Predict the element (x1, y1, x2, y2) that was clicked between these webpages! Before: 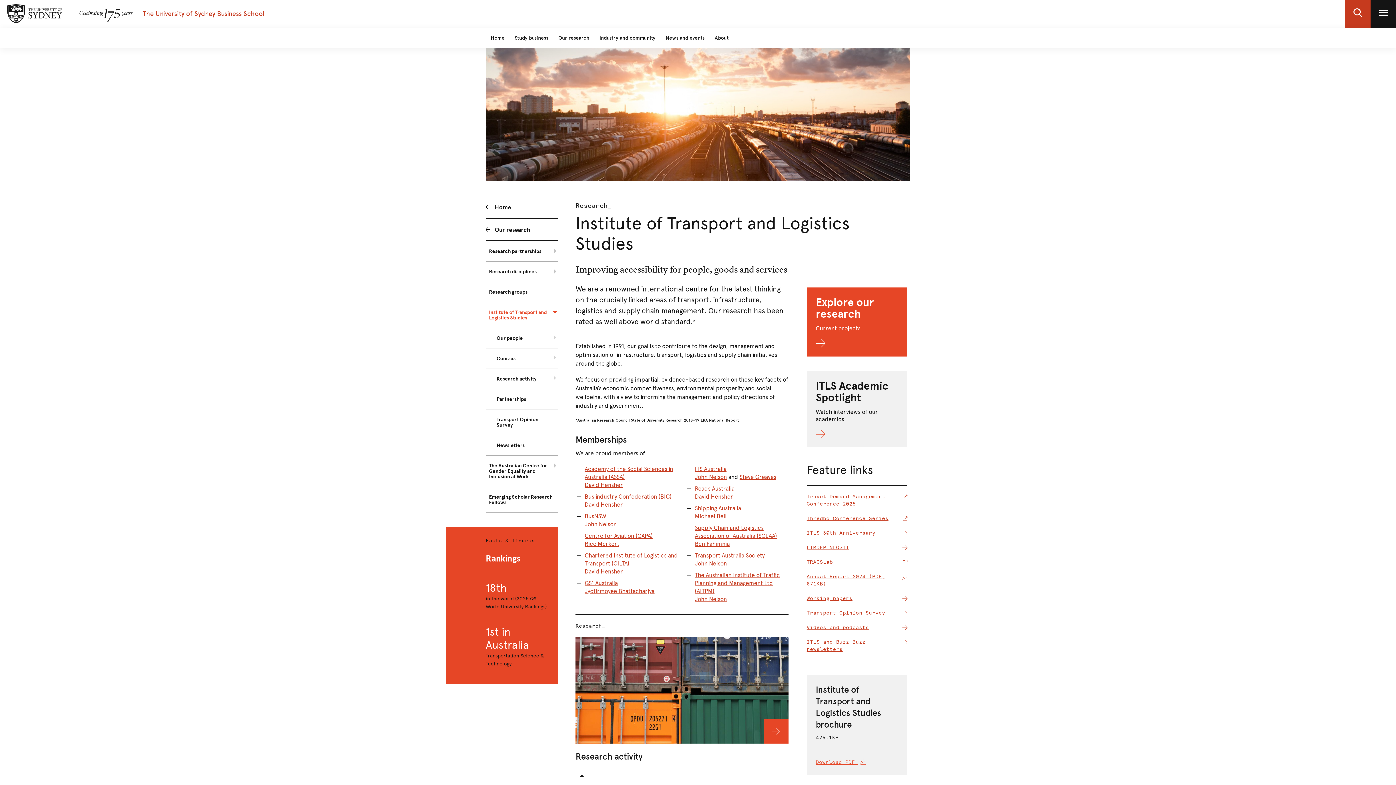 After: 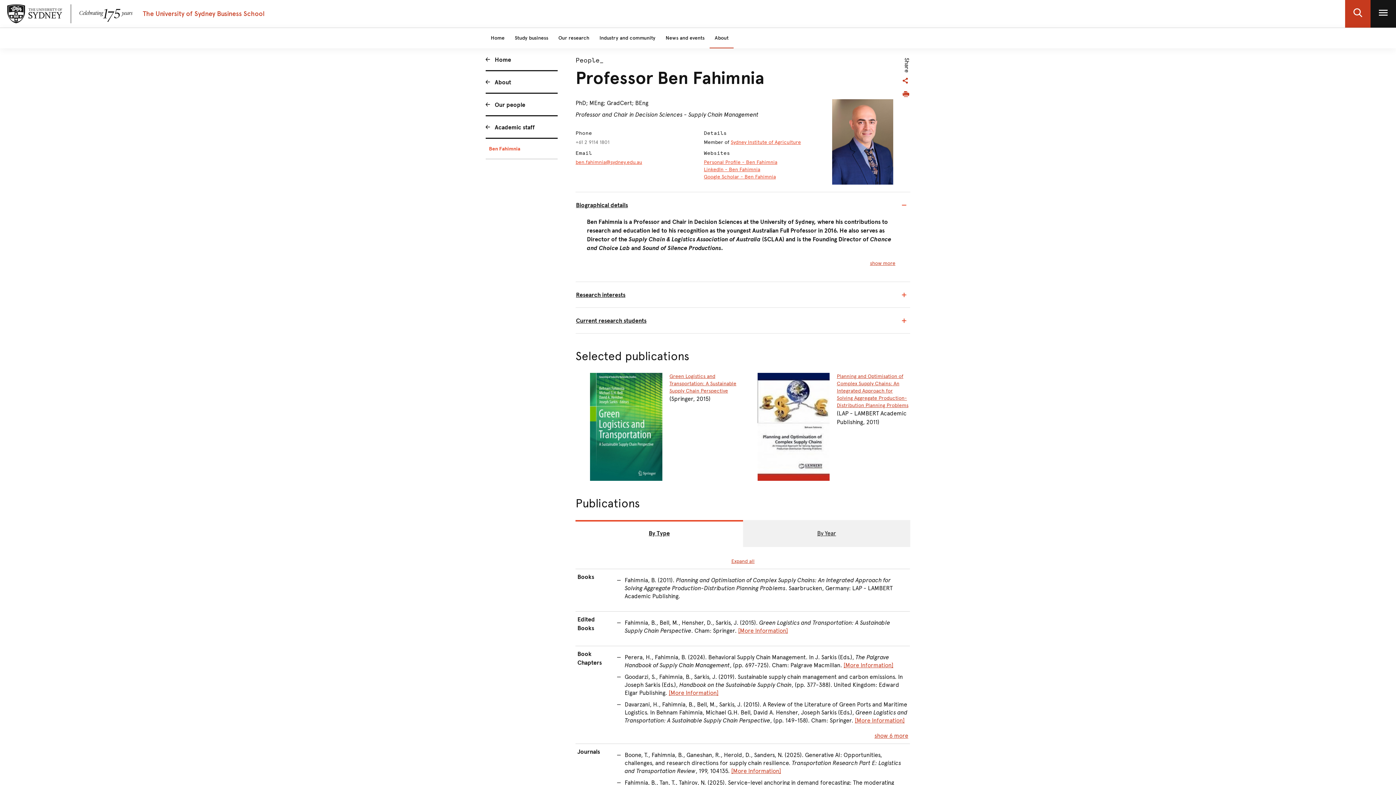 Action: bbox: (695, 540, 729, 547) label: Ben Fahimnia